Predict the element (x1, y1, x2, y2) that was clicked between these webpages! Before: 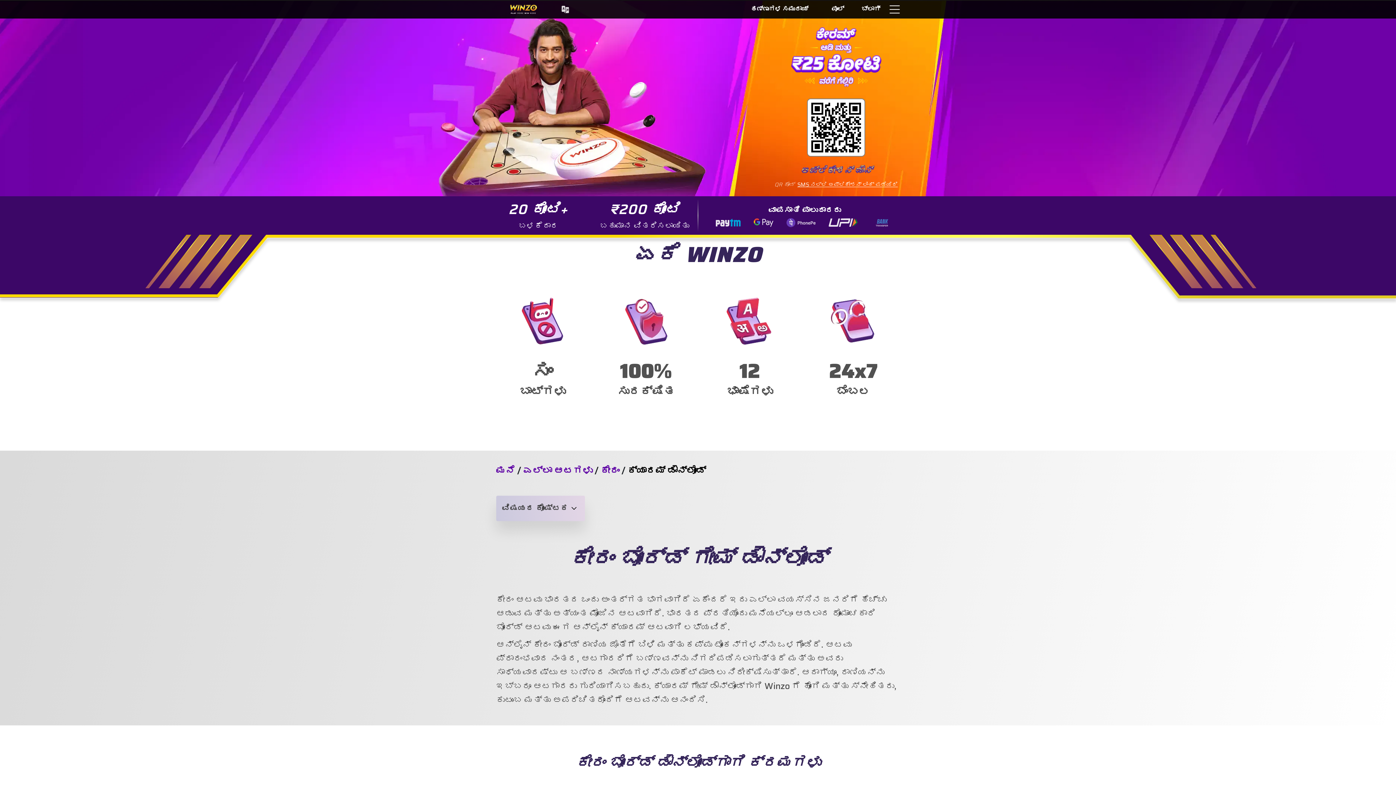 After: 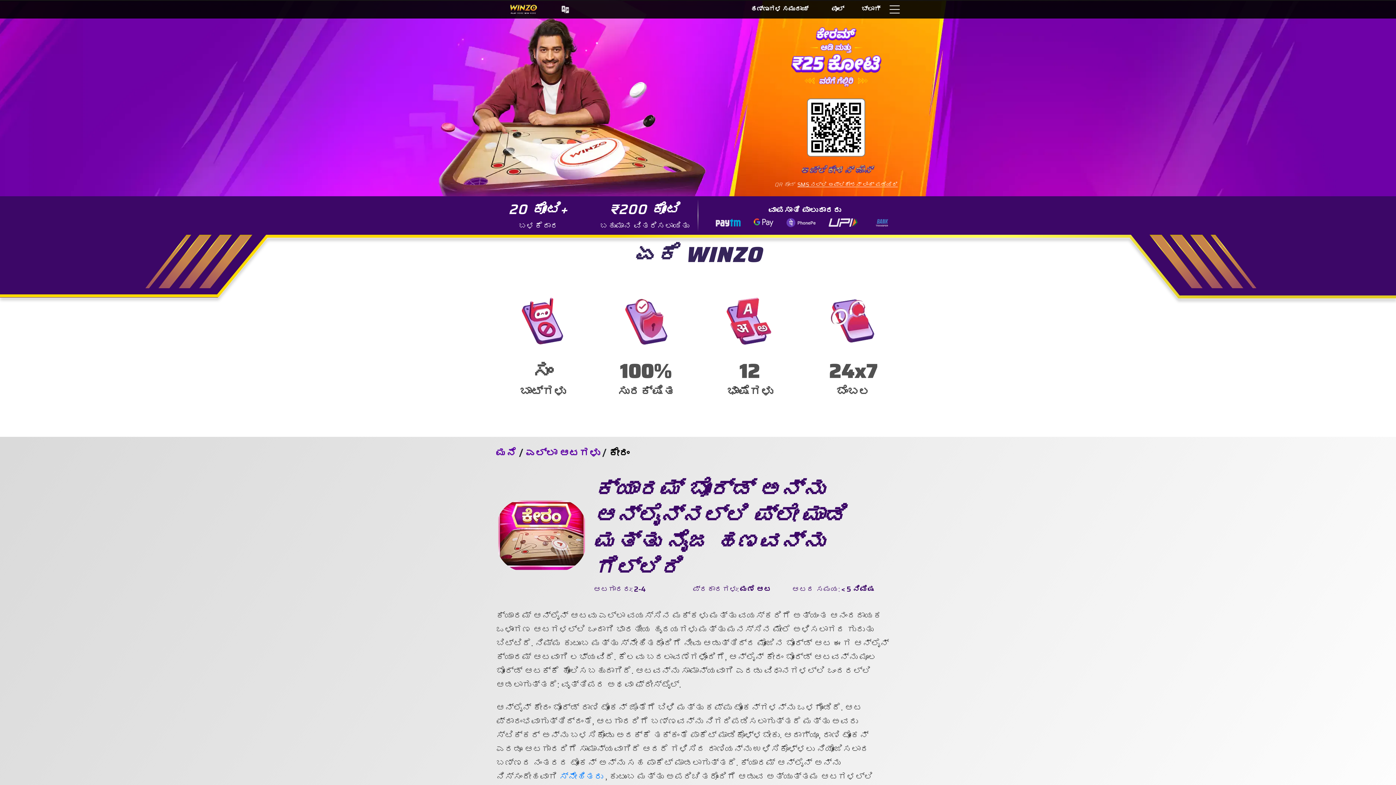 Action: label: ಕೇರಂ bbox: (600, 463, 619, 478)